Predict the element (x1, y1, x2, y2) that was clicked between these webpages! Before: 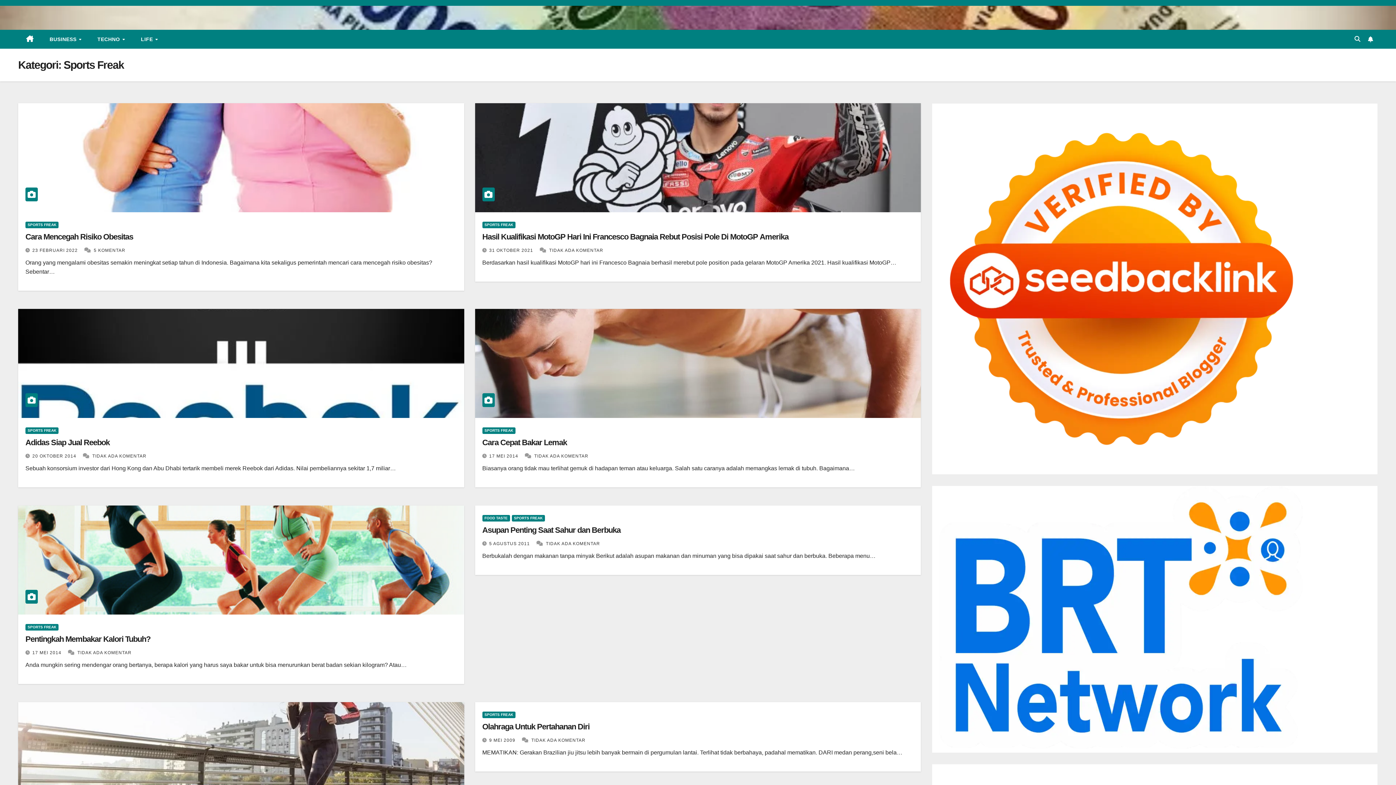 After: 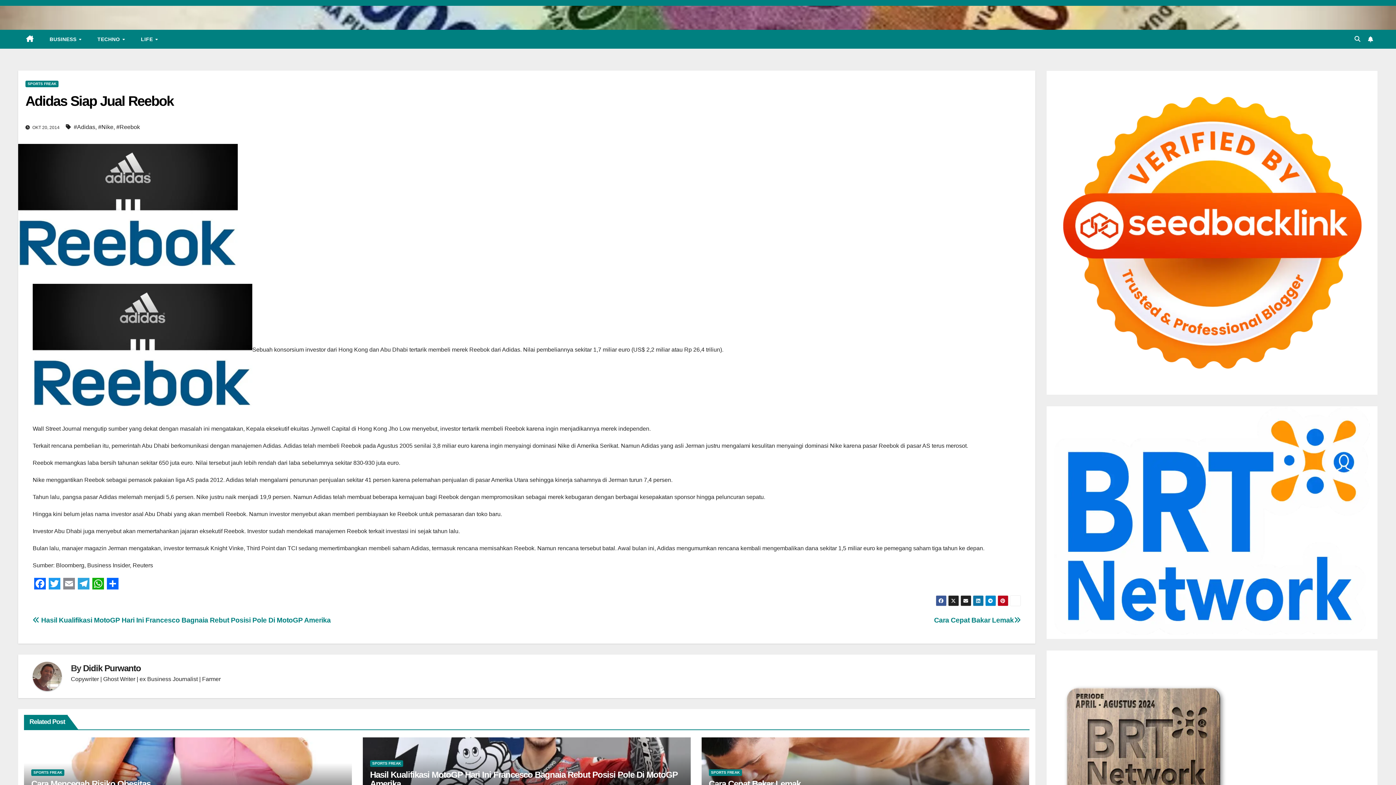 Action: label: Adidas Siap Jual Reebok bbox: (25, 438, 109, 447)